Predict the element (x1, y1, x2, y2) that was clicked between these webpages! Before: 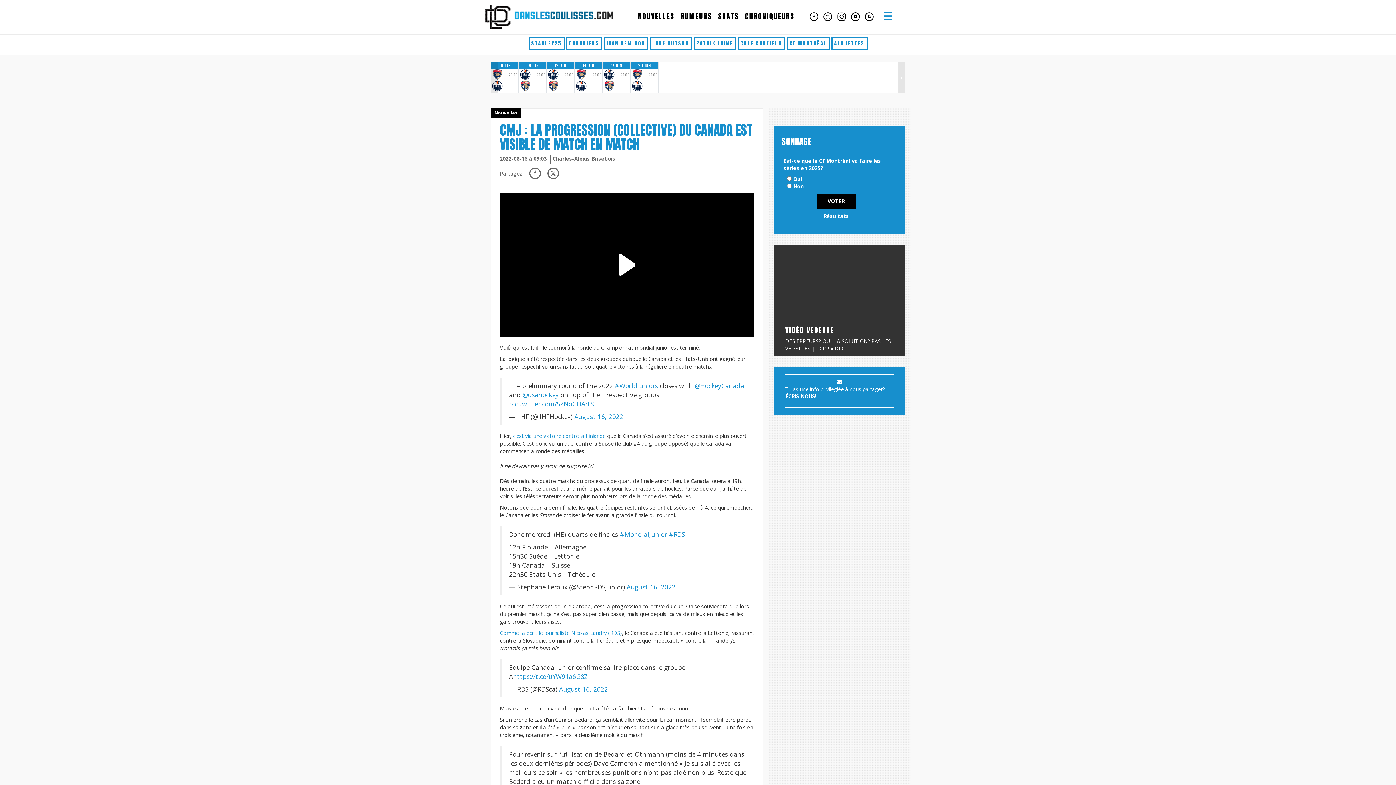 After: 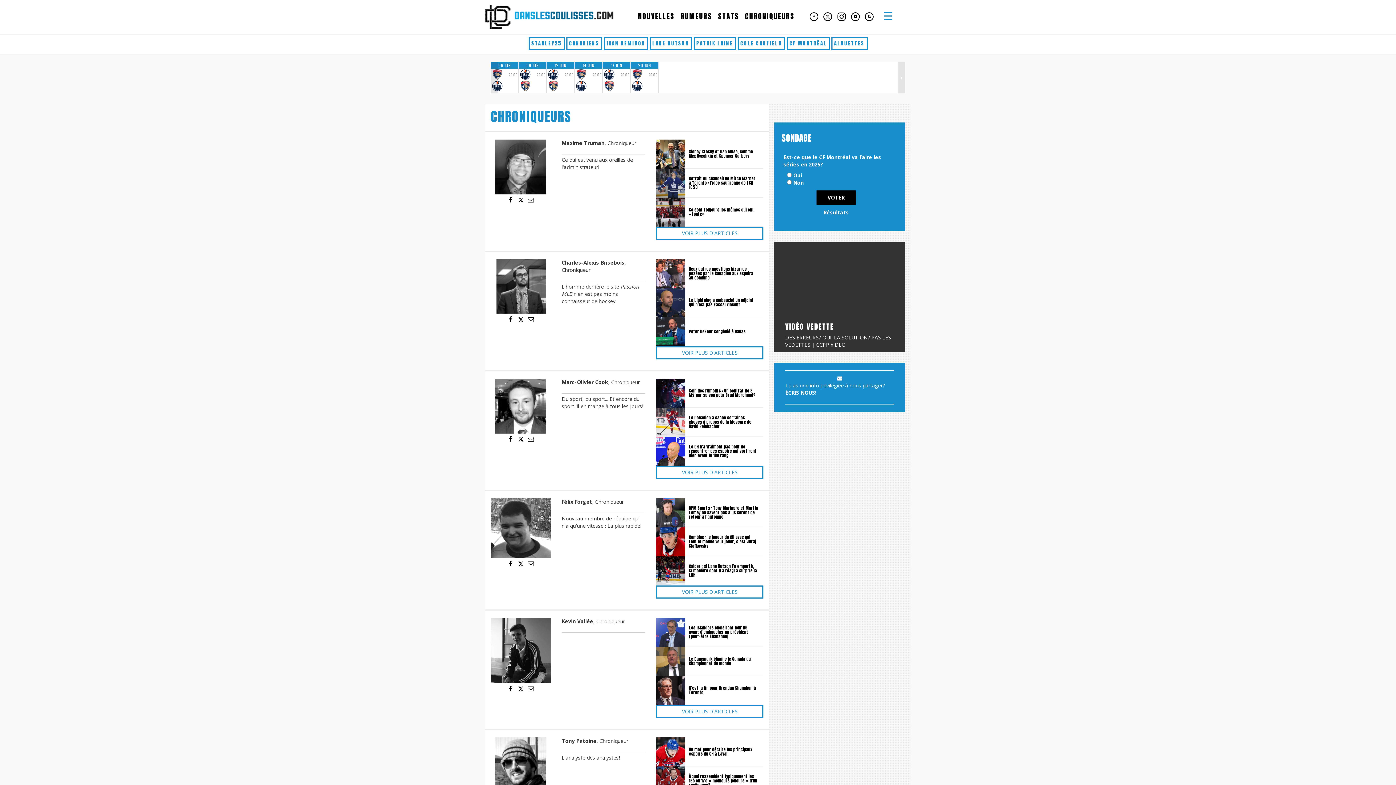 Action: label: CHRONIQUEURS bbox: (744, 8, 796, 21)